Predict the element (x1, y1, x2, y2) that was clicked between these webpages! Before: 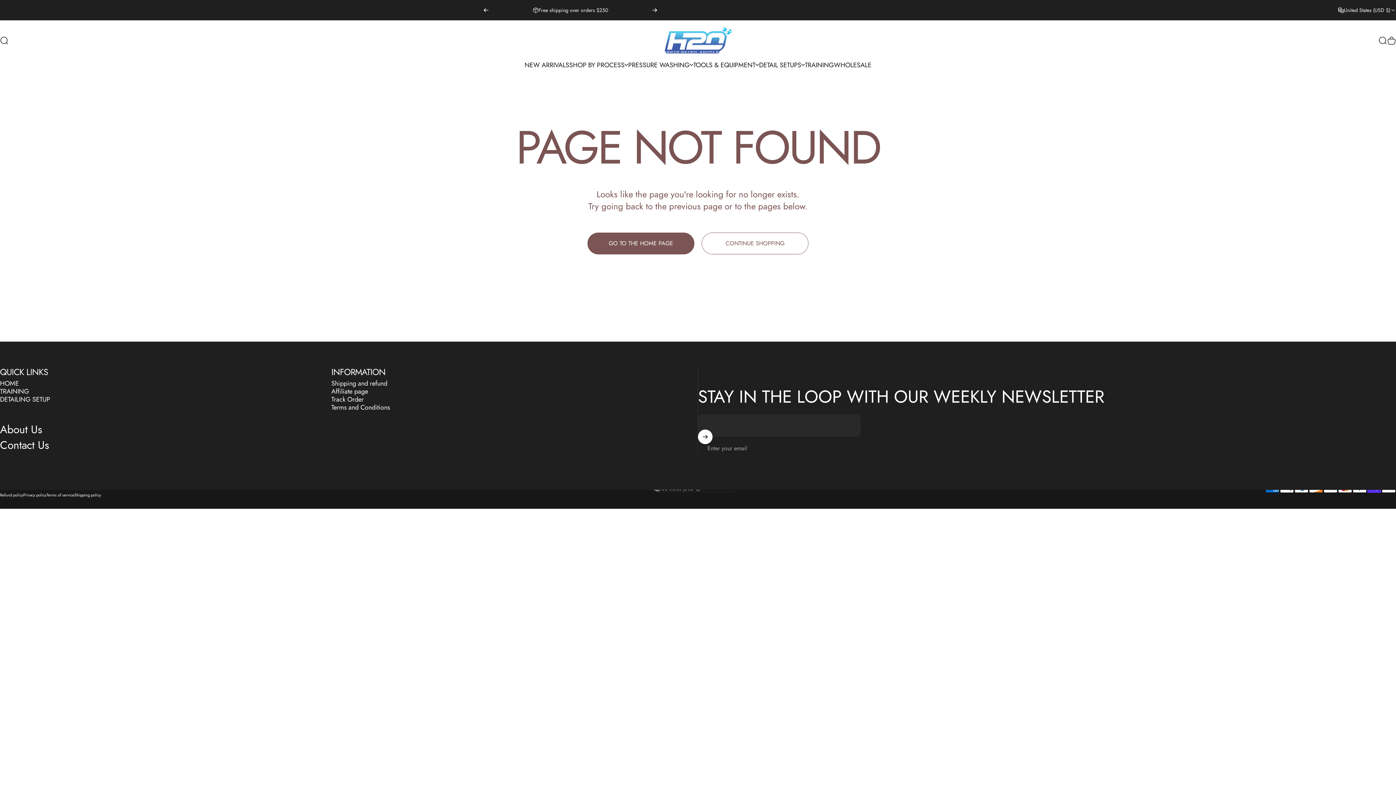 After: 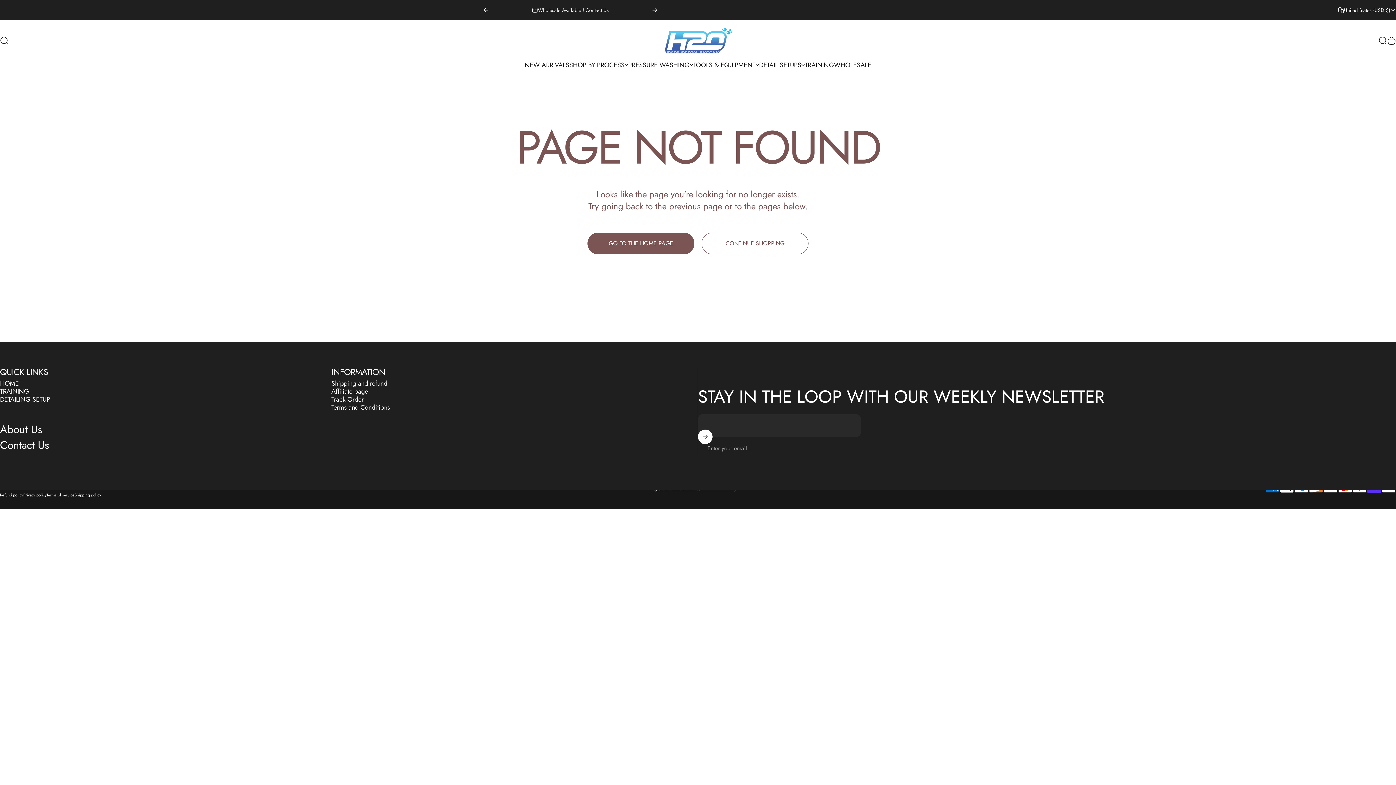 Action: bbox: (652, 0, 657, 20) label: Next